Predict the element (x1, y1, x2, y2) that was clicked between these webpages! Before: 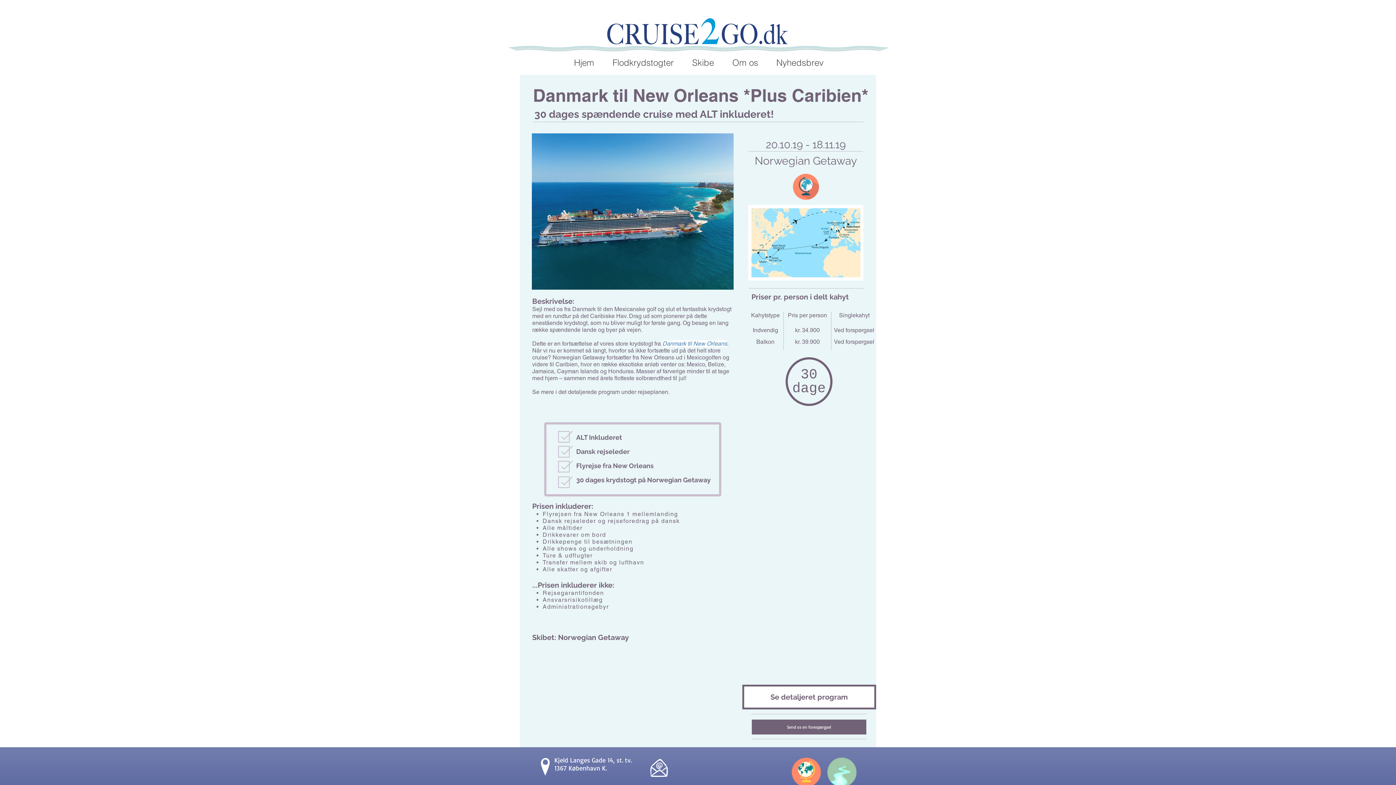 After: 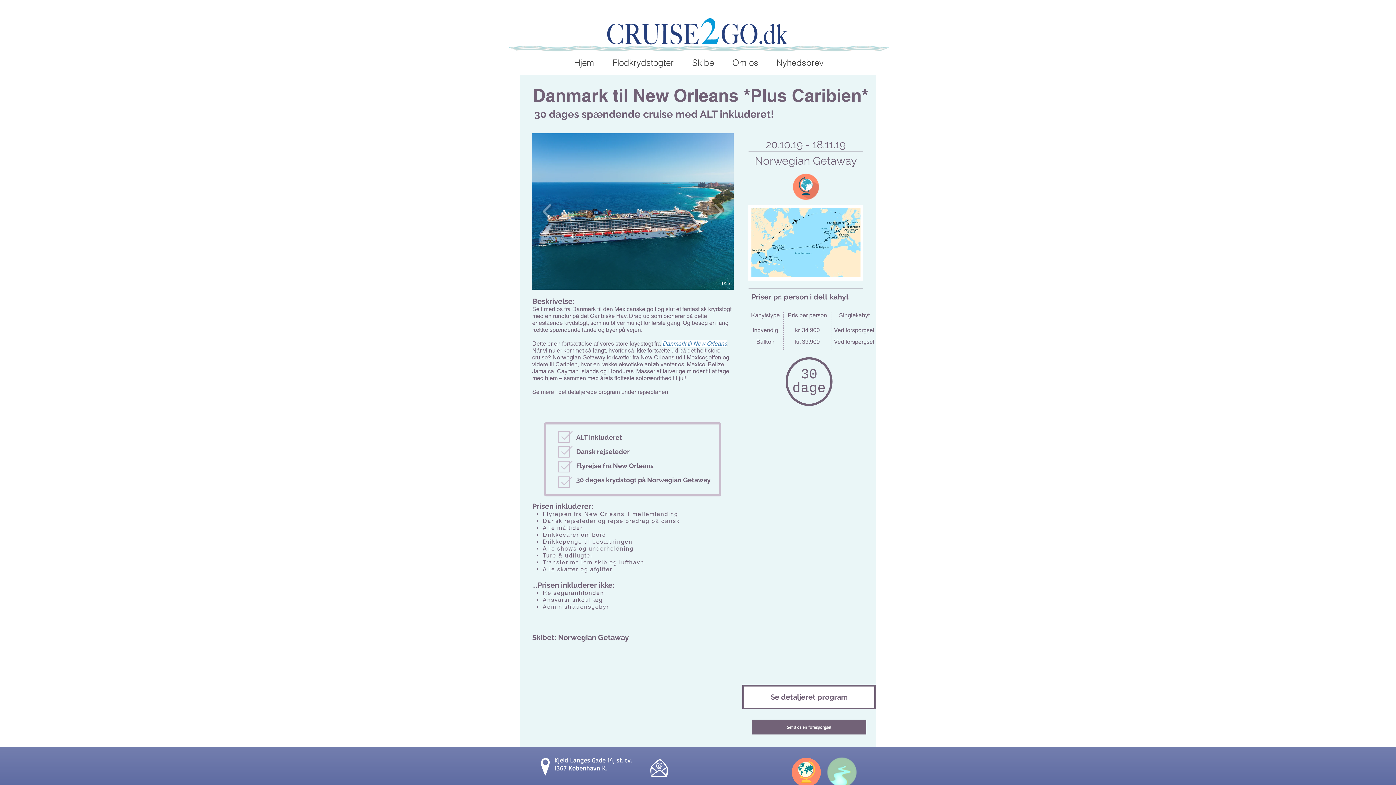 Action: bbox: (532, 133, 733, 289)